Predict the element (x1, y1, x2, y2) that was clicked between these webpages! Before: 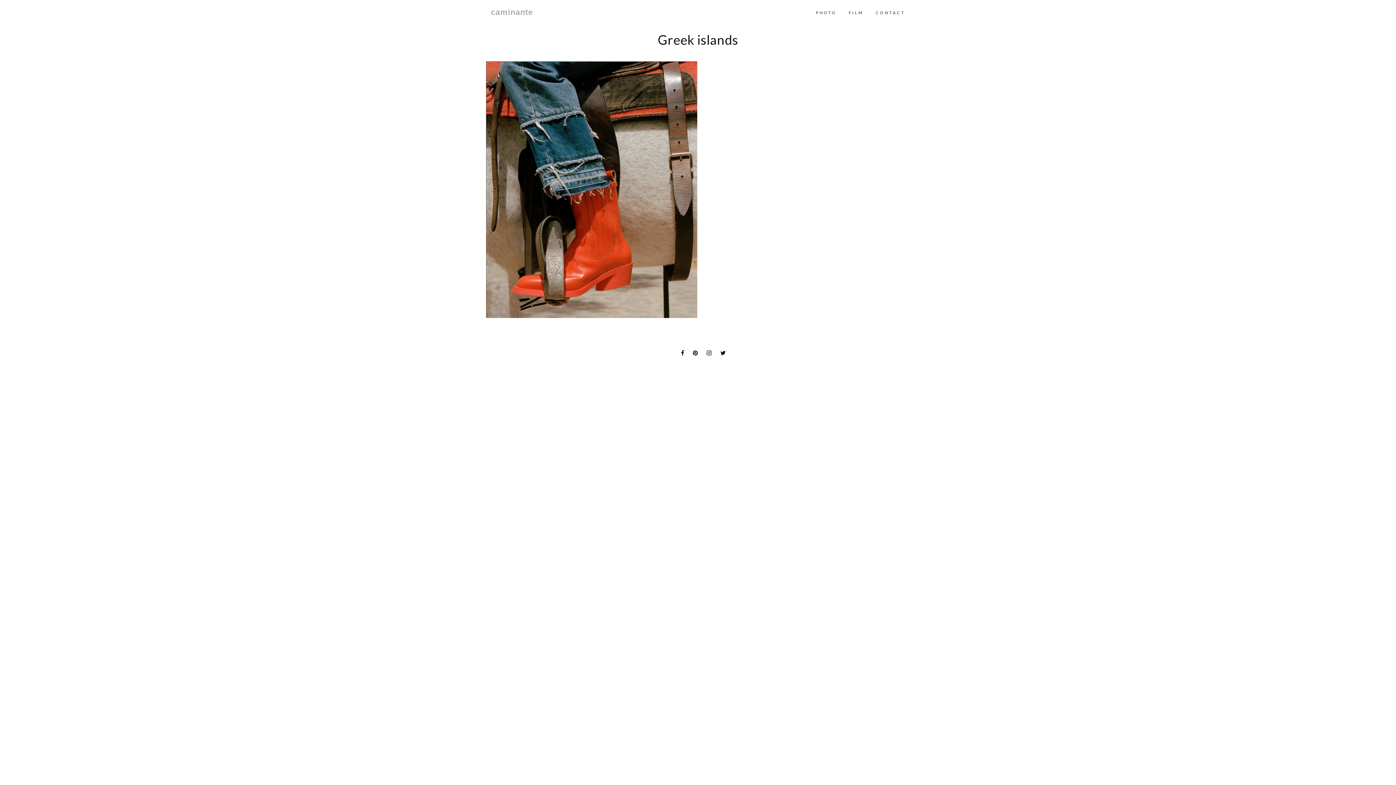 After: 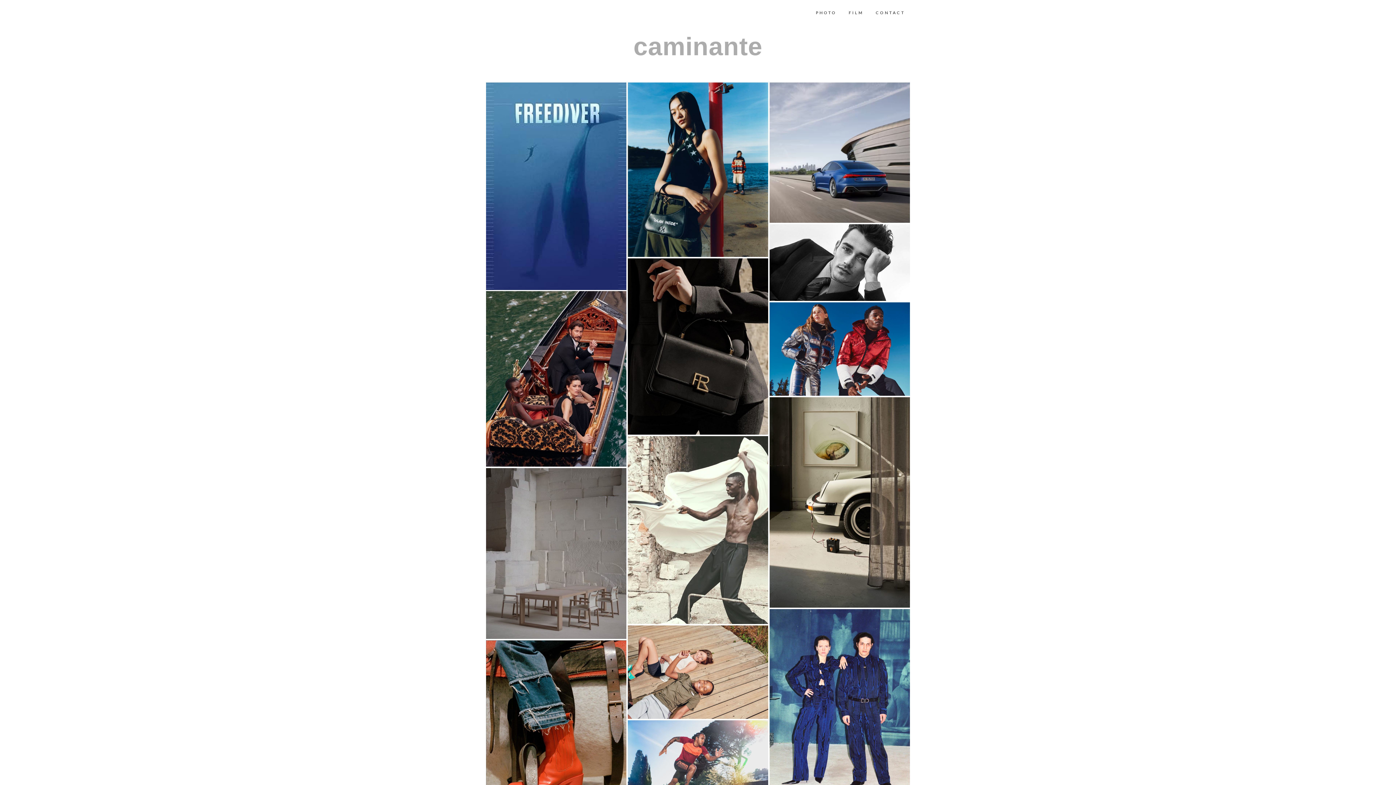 Action: label: caminante bbox: (490, 8, 533, 16)